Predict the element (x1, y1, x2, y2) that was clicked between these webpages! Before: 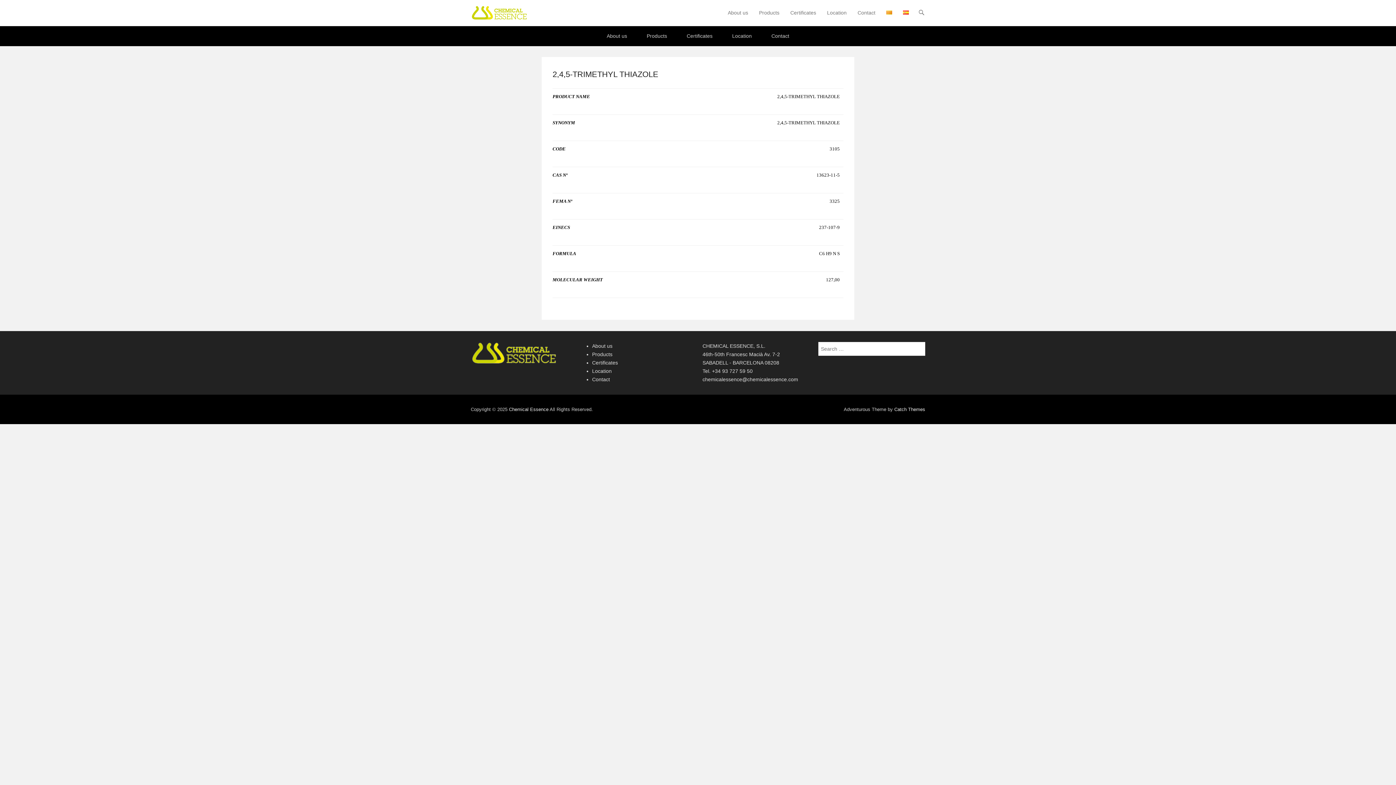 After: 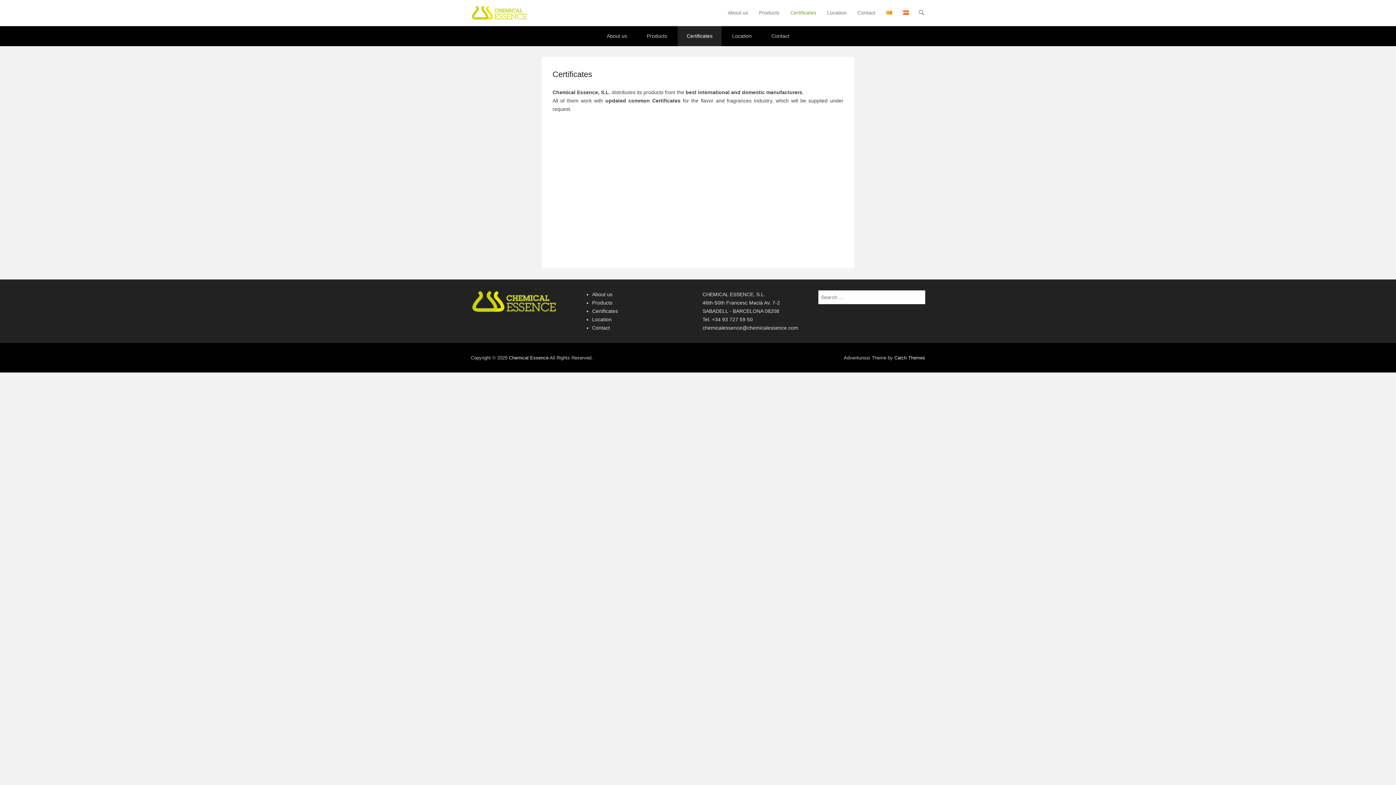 Action: bbox: (786, 9, 820, 25) label: Certificates